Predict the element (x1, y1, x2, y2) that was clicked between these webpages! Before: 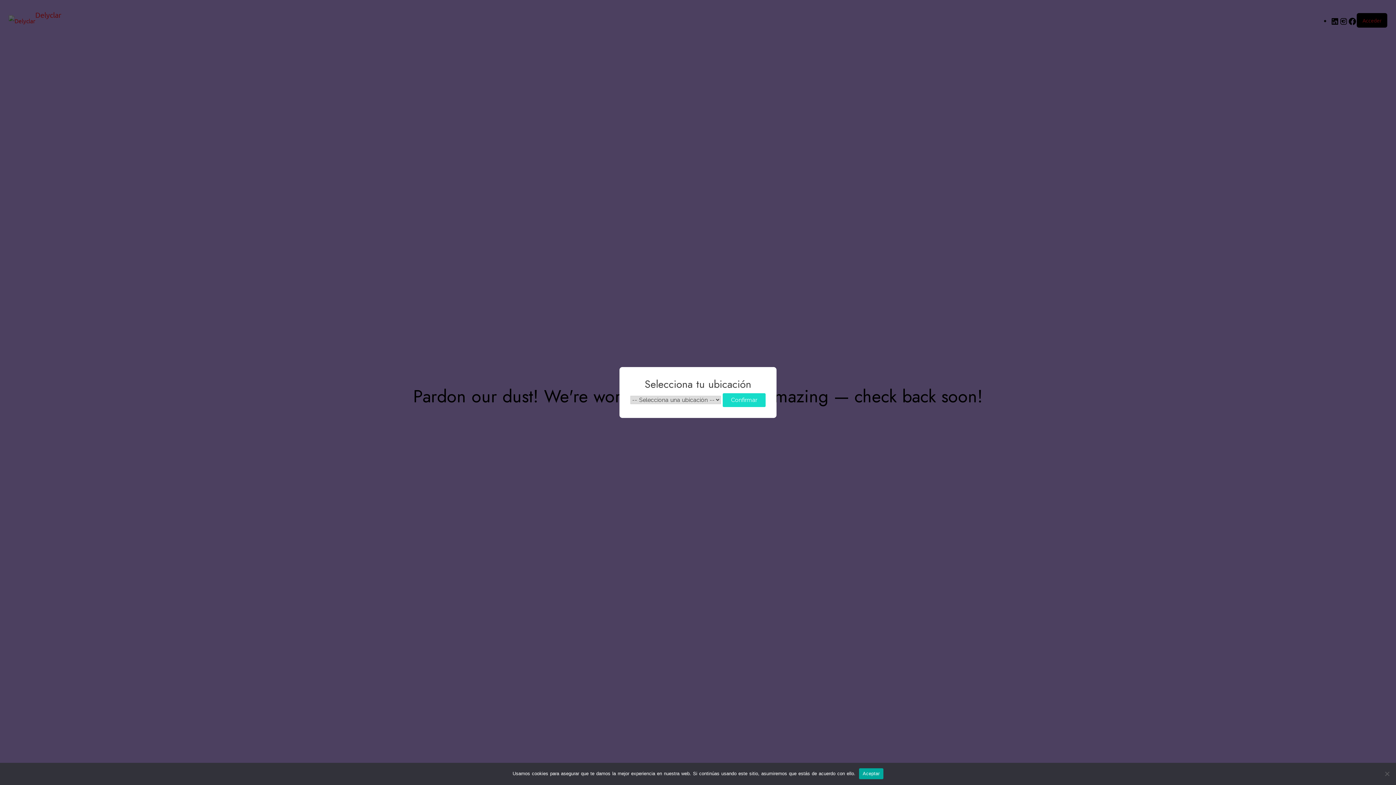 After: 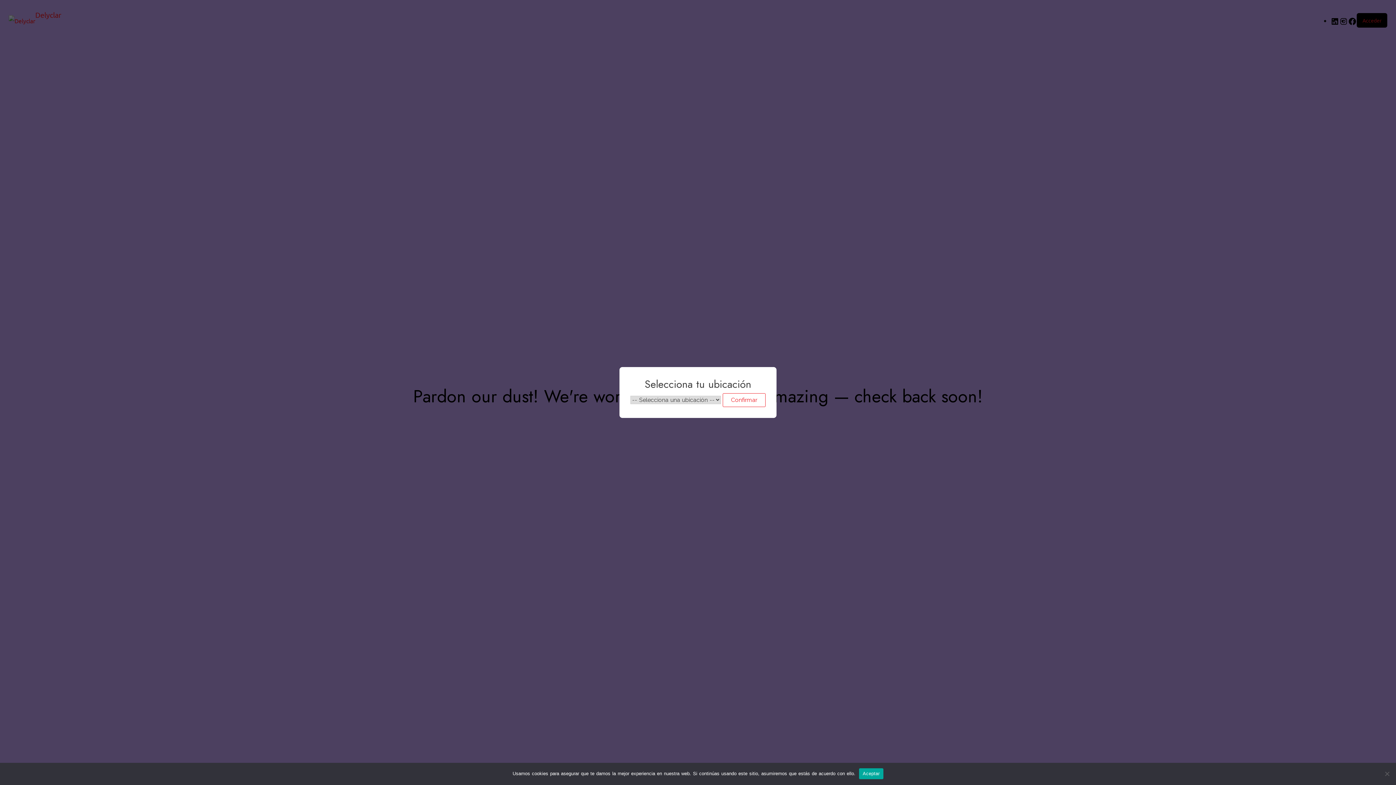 Action: label: Confirmar bbox: (722, 393, 765, 407)